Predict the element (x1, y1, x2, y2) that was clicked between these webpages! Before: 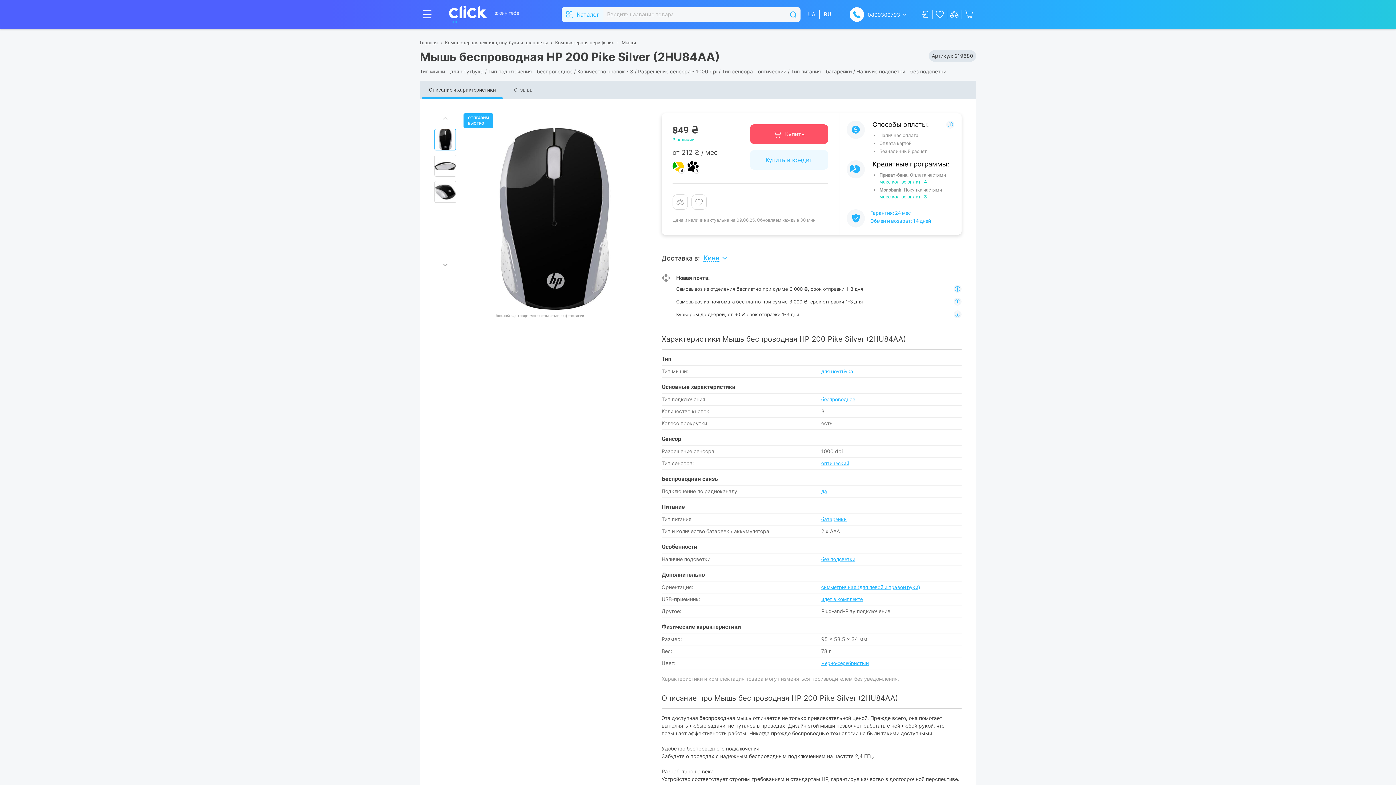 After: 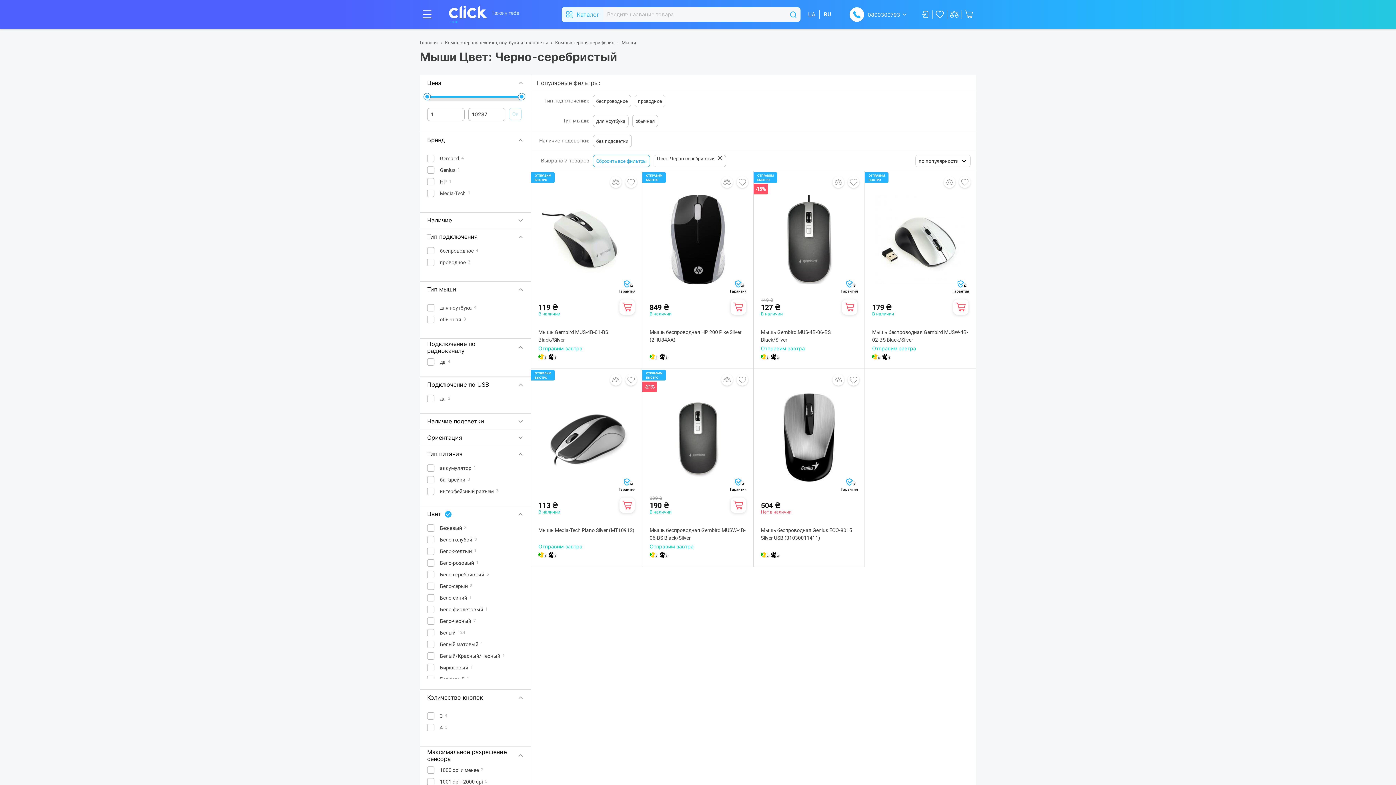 Action: bbox: (821, 660, 869, 666) label: Черно-серебристый